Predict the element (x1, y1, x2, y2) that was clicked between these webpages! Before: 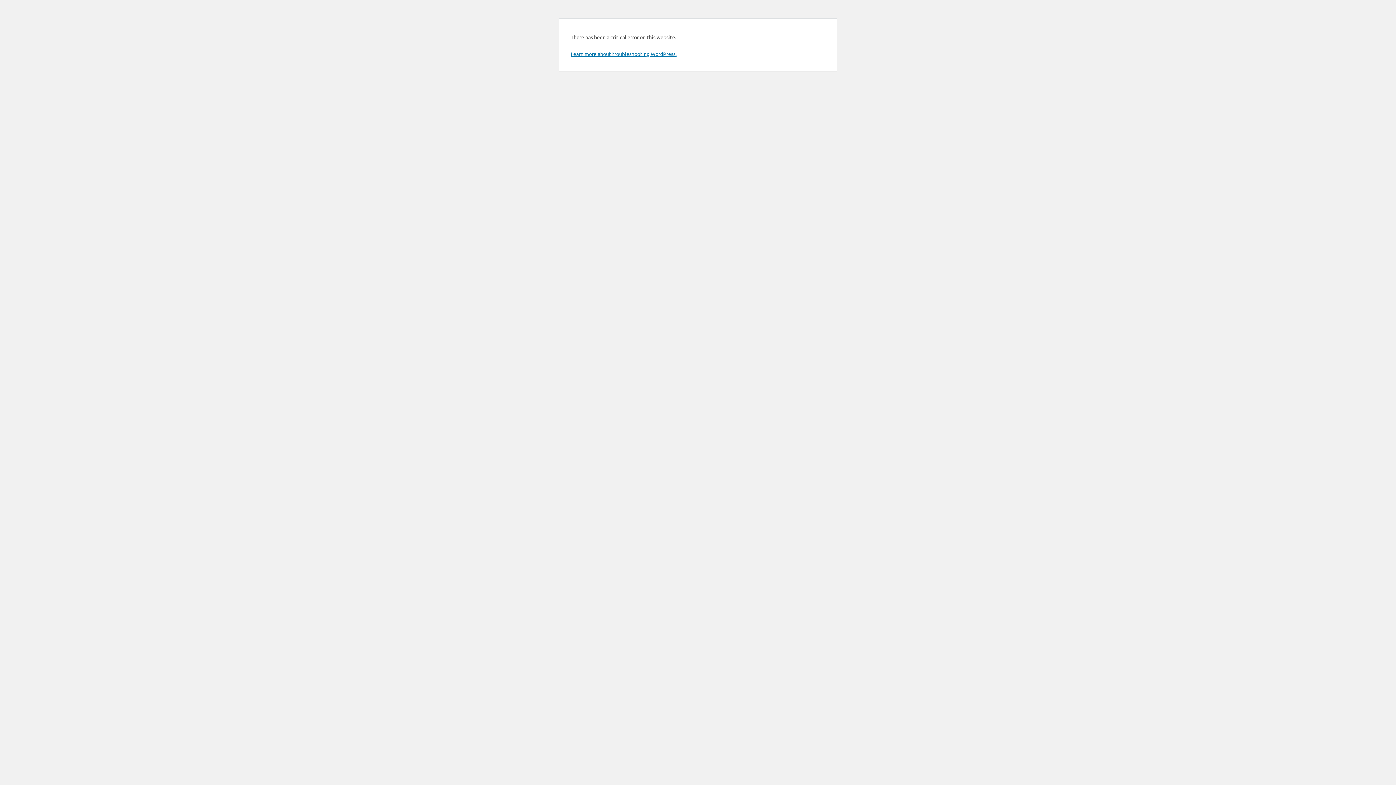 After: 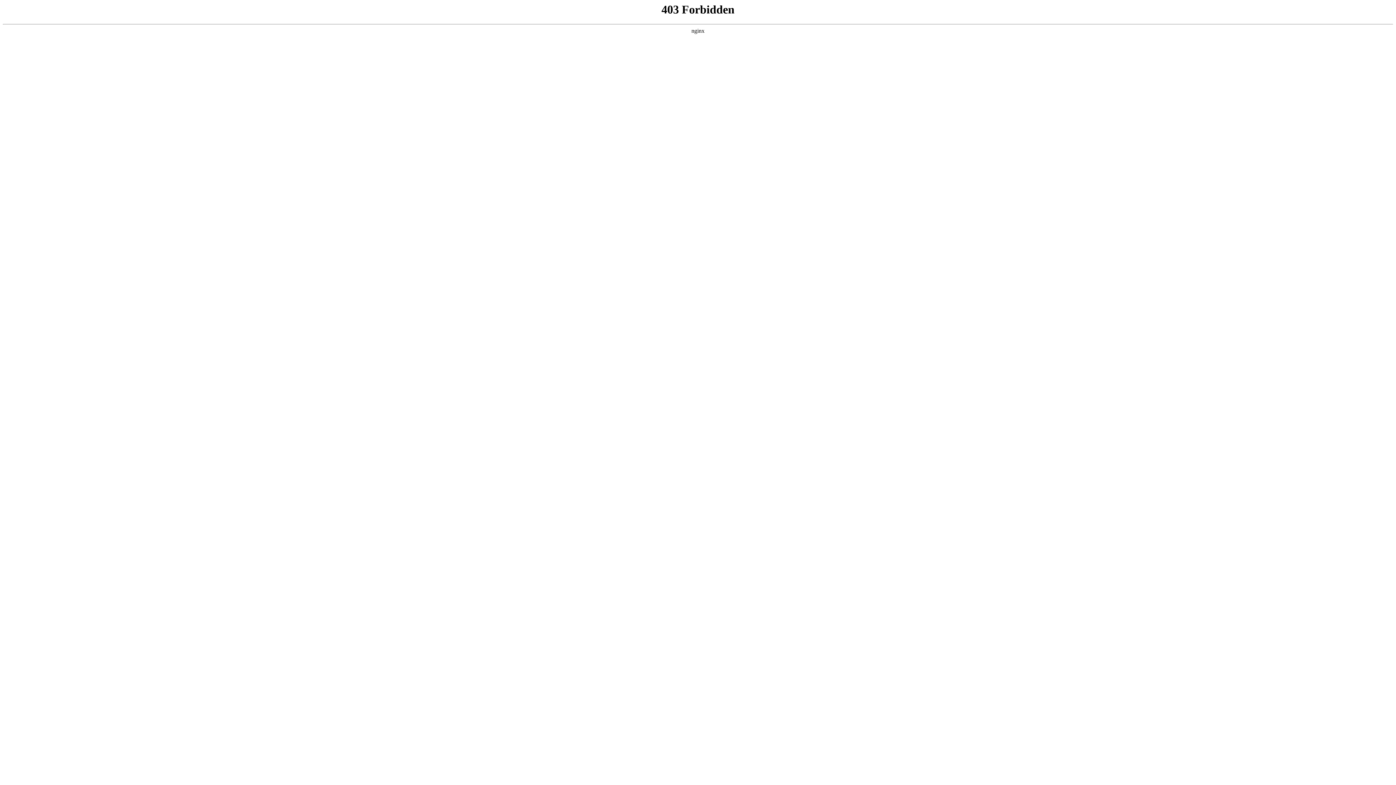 Action: label: Learn more about troubleshooting WordPress. bbox: (570, 50, 676, 57)